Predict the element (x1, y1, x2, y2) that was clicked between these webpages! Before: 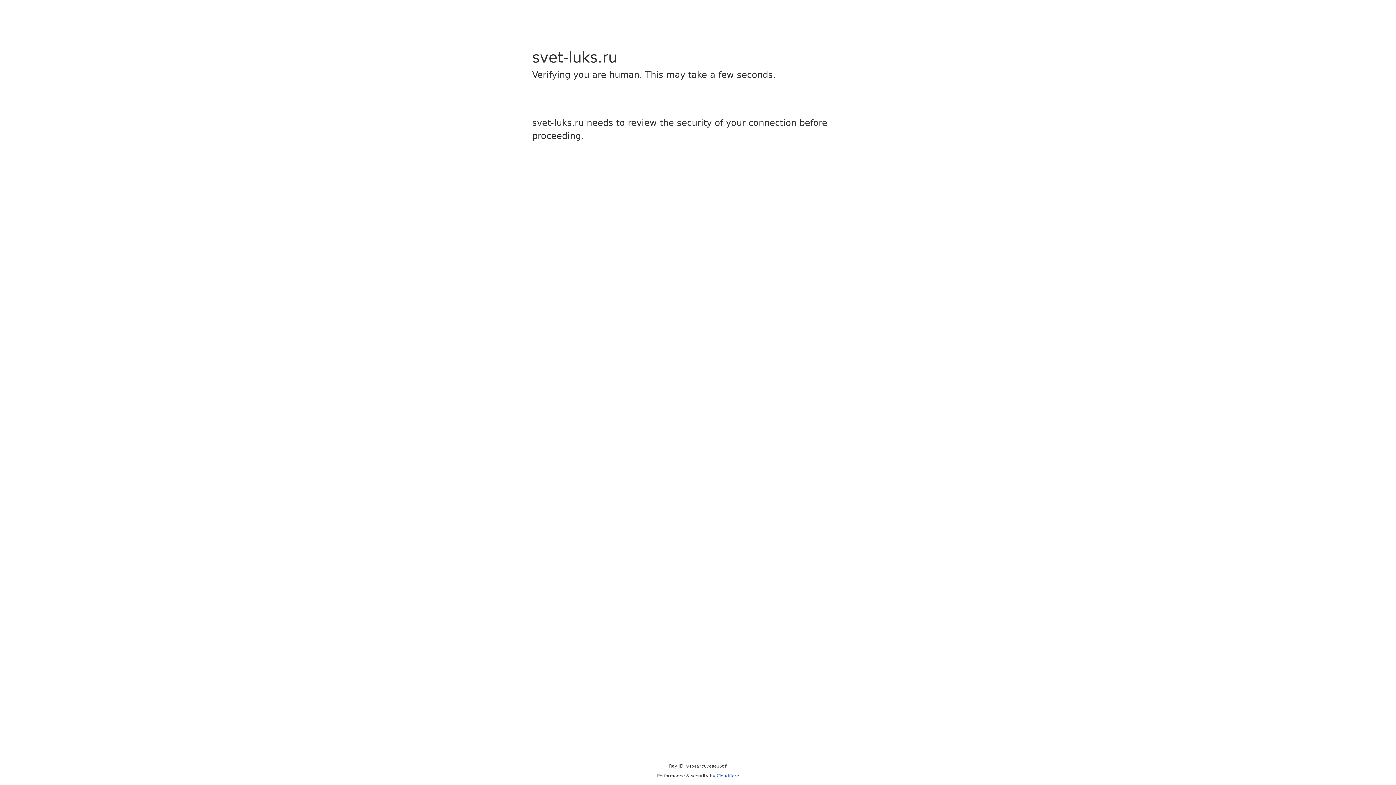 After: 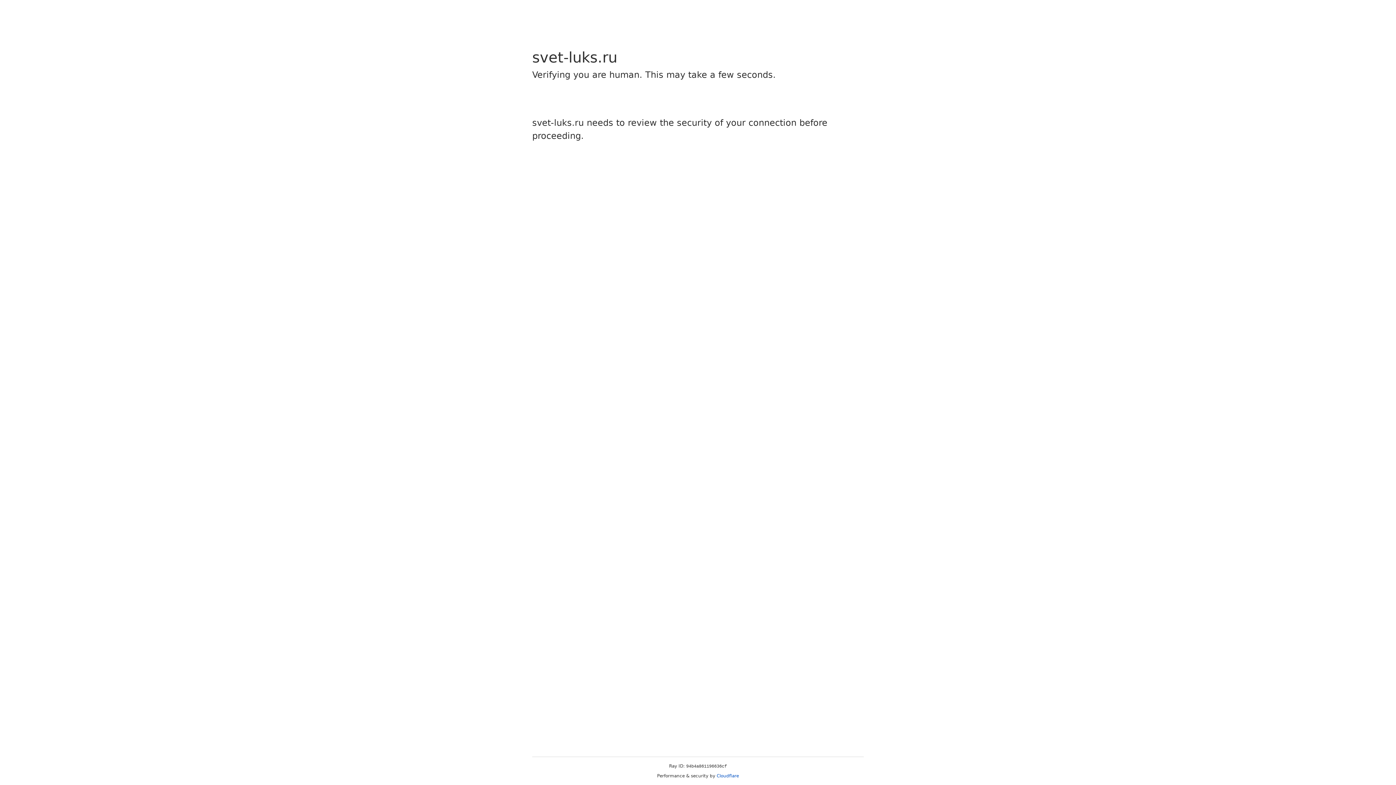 Action: label: Cloudflare bbox: (716, 773, 739, 778)